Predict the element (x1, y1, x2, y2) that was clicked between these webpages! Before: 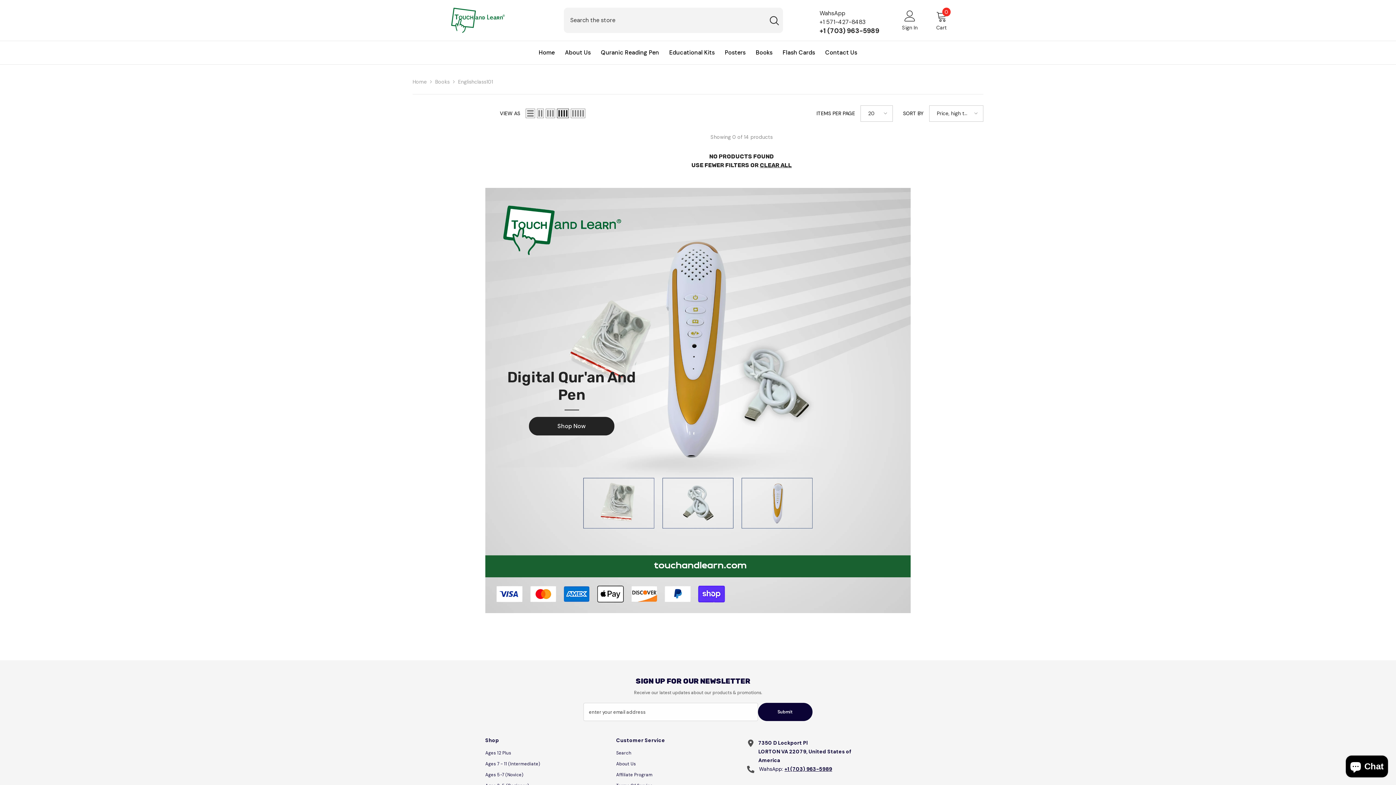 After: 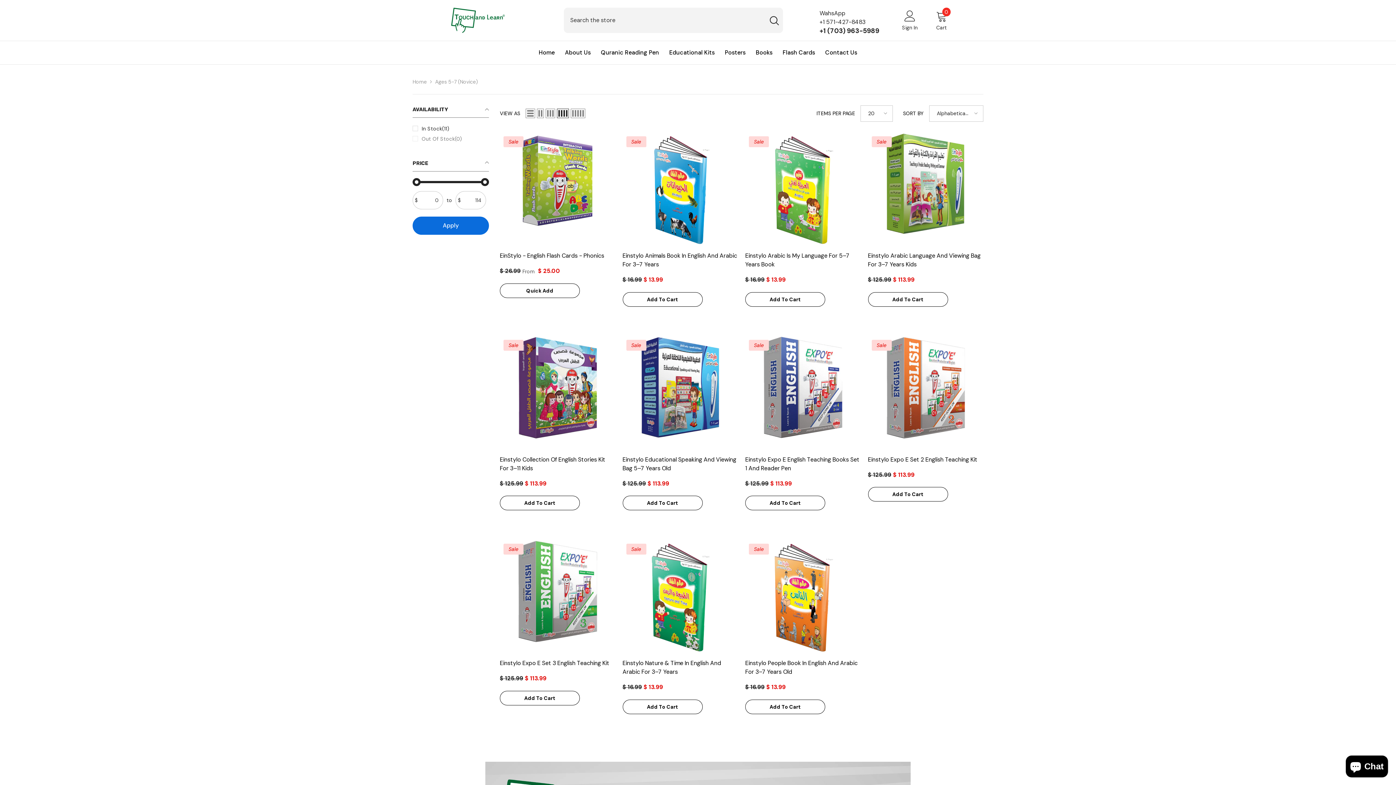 Action: bbox: (485, 769, 523, 780) label: Ages 5-7 (Novice)